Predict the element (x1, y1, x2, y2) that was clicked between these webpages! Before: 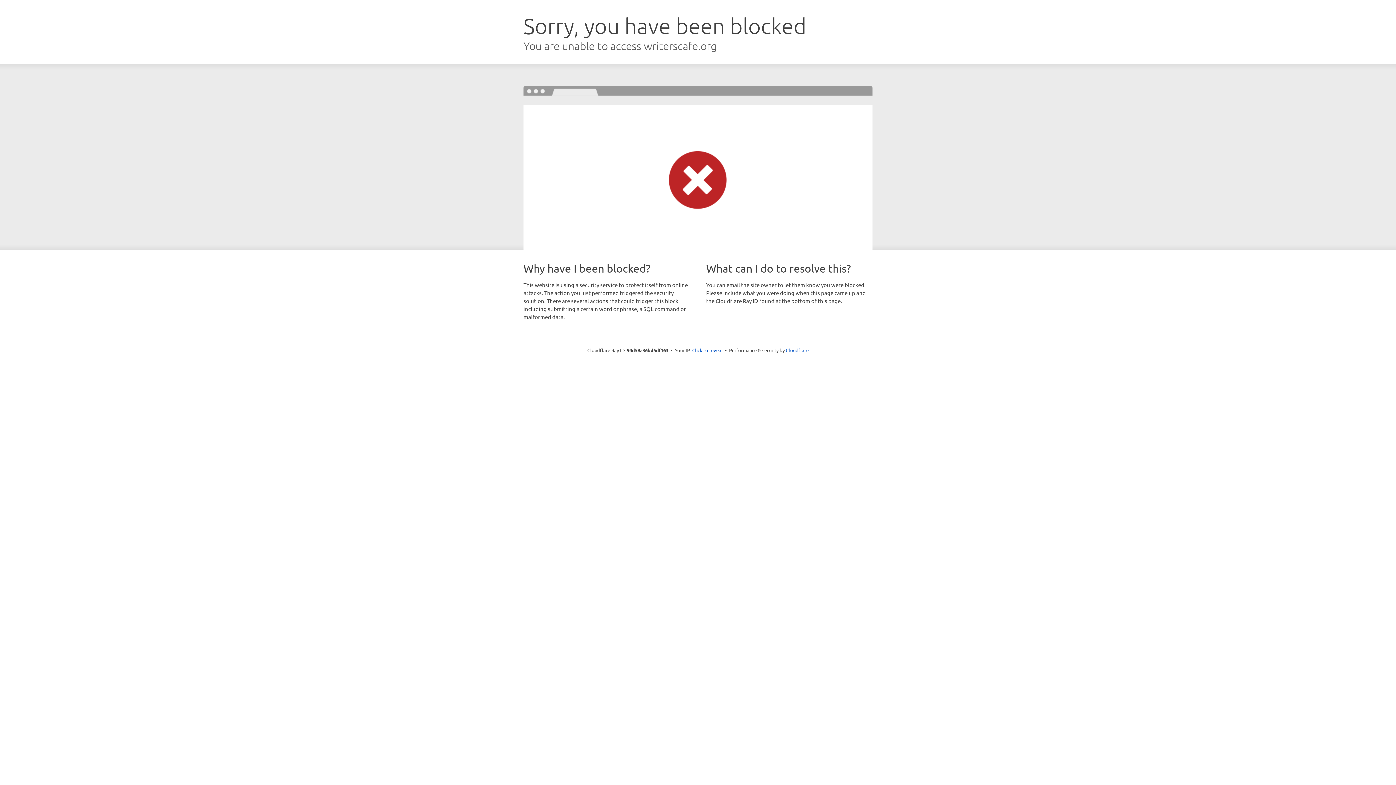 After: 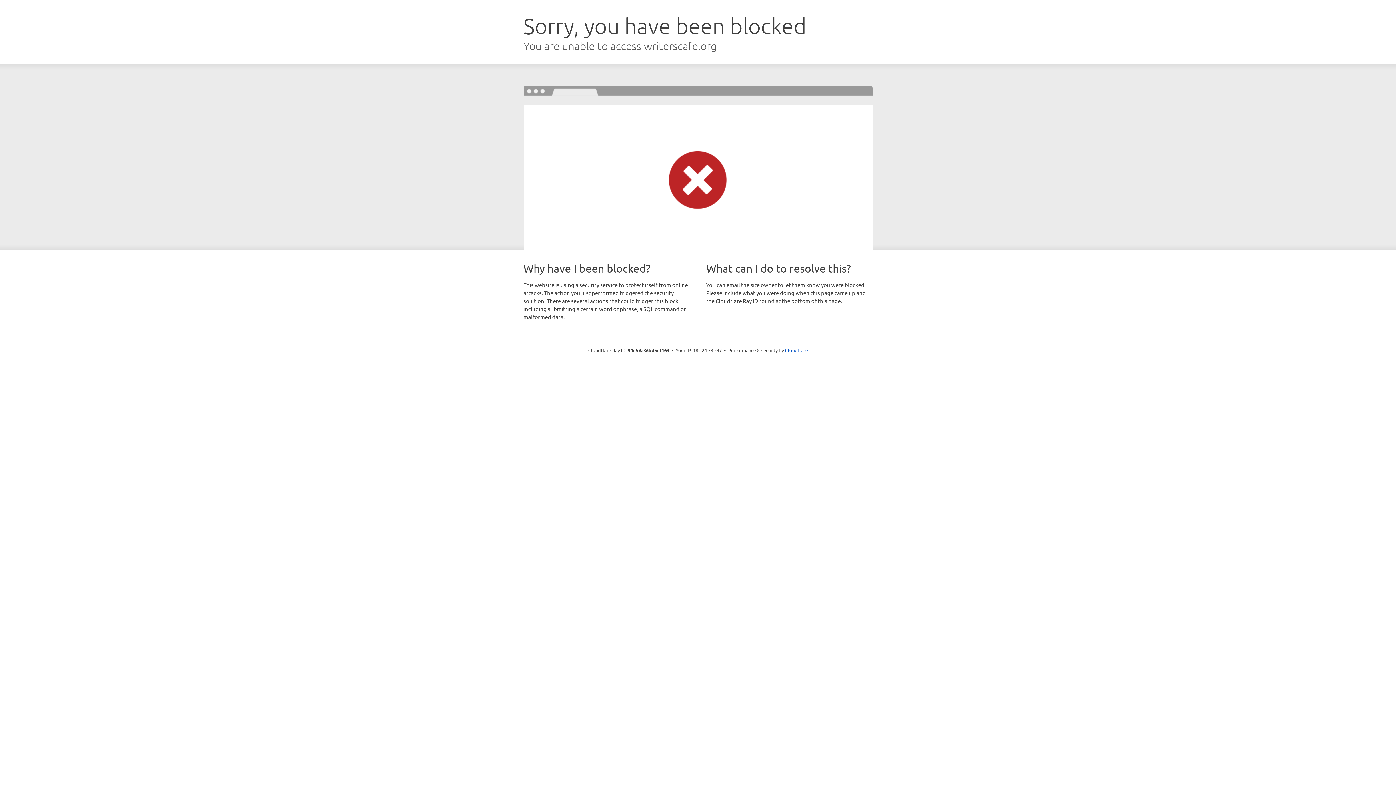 Action: label: Click to reveal bbox: (692, 346, 722, 353)